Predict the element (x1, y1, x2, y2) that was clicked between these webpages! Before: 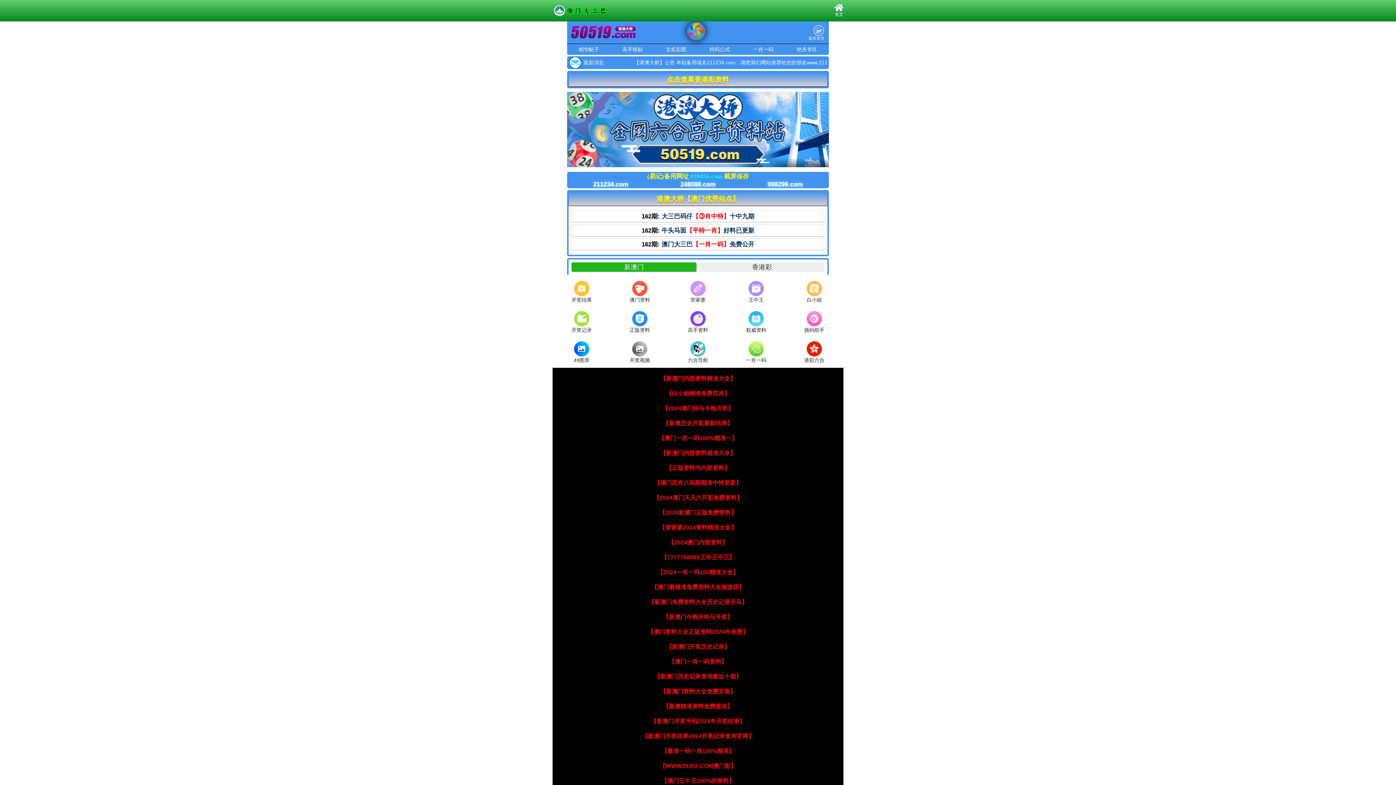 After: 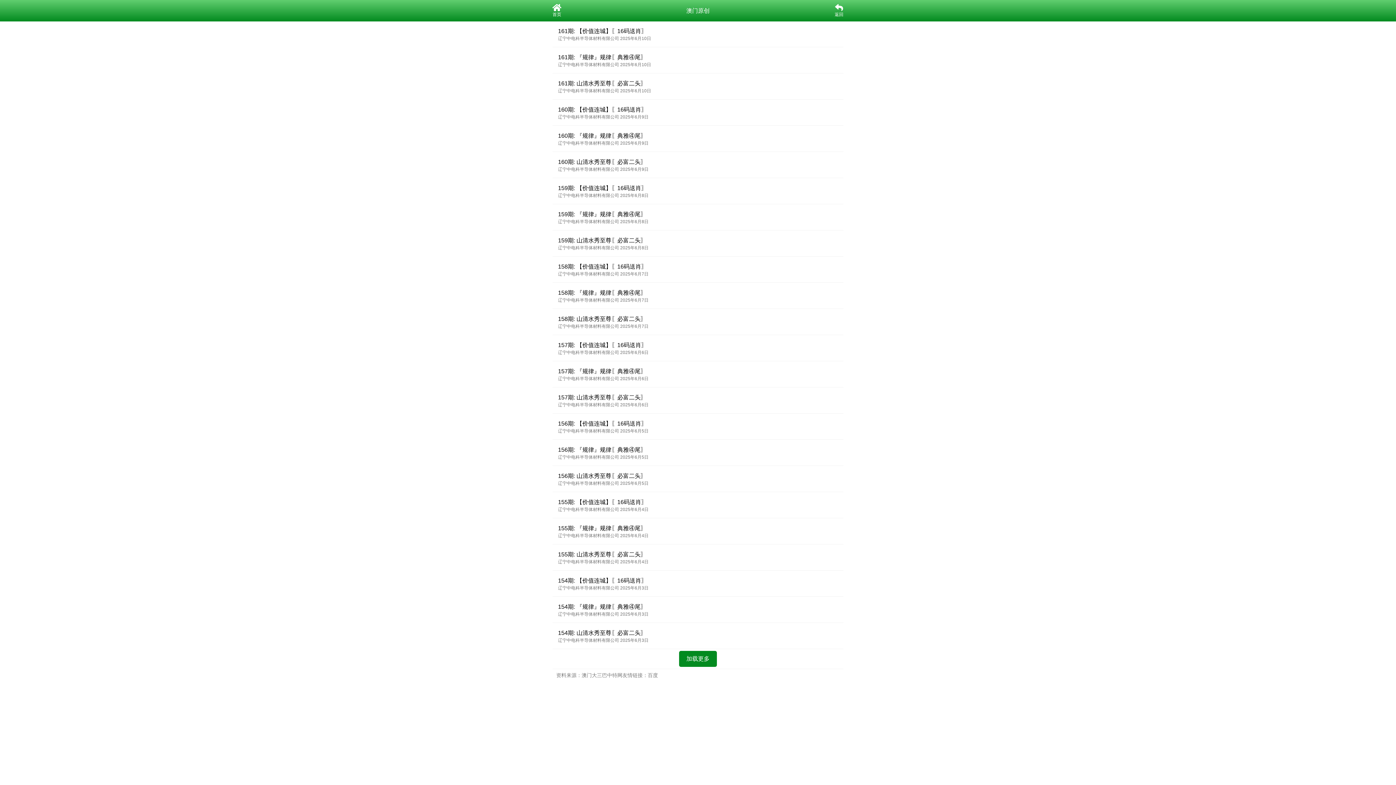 Action: bbox: (657, 569, 738, 575) label: 【2024一肖一码100精准大全】